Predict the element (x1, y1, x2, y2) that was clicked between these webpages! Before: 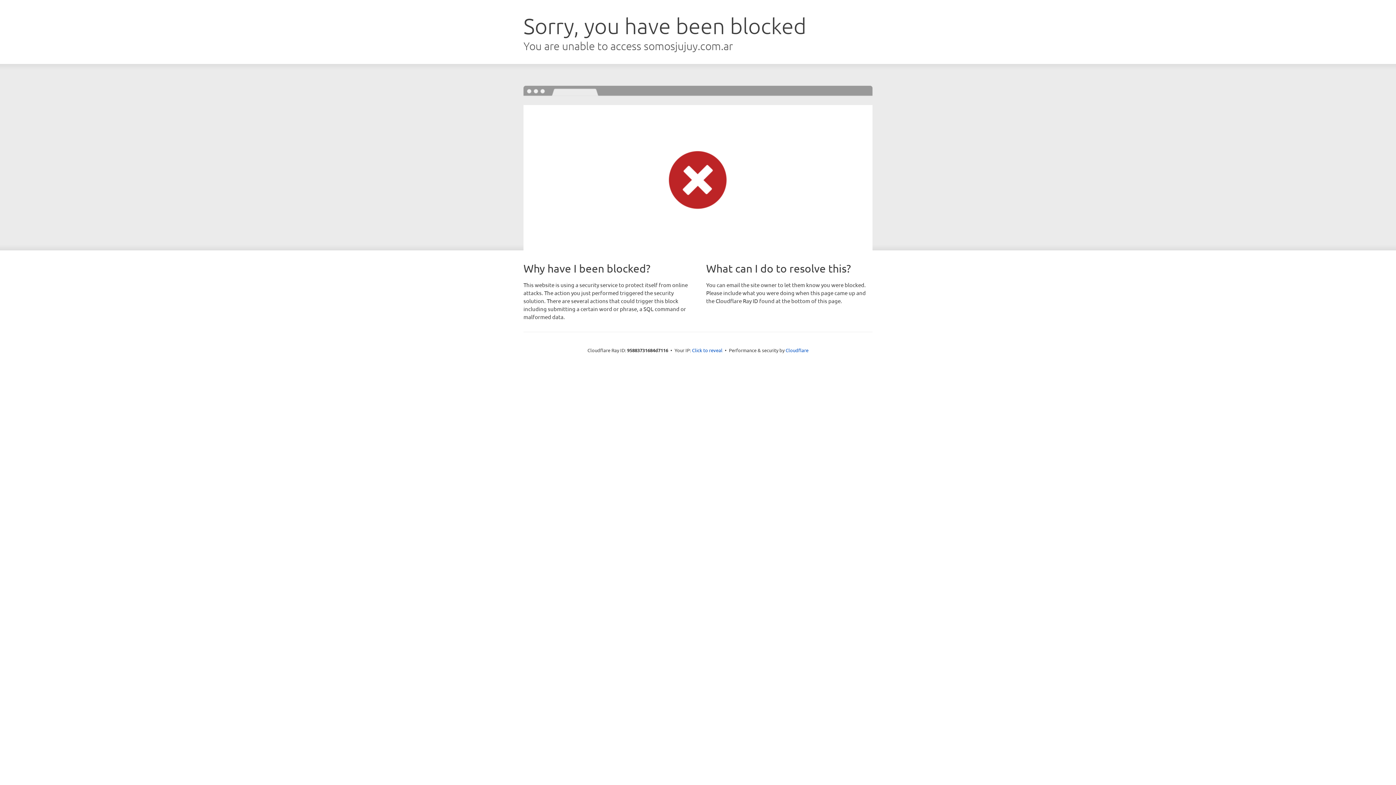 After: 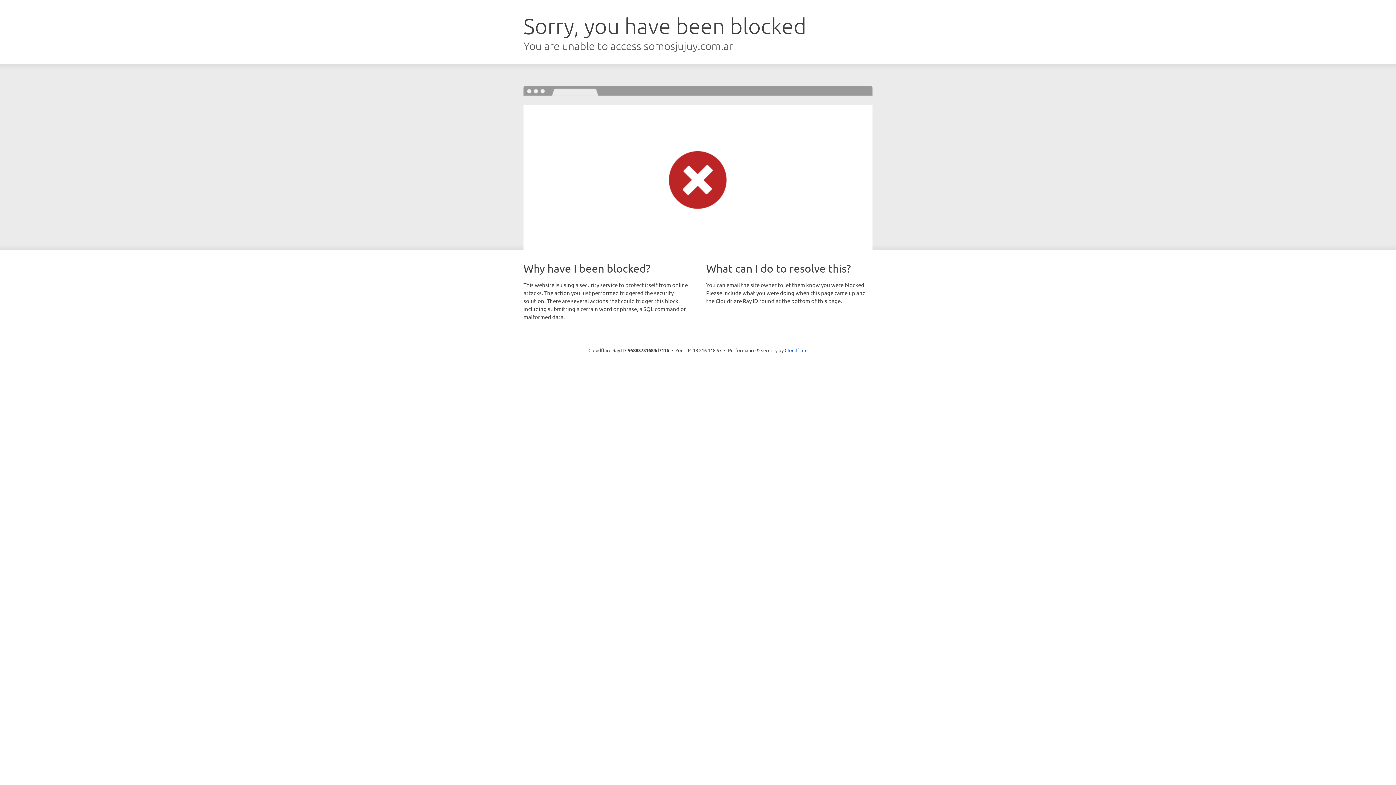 Action: label: Click to reveal bbox: (692, 346, 722, 353)